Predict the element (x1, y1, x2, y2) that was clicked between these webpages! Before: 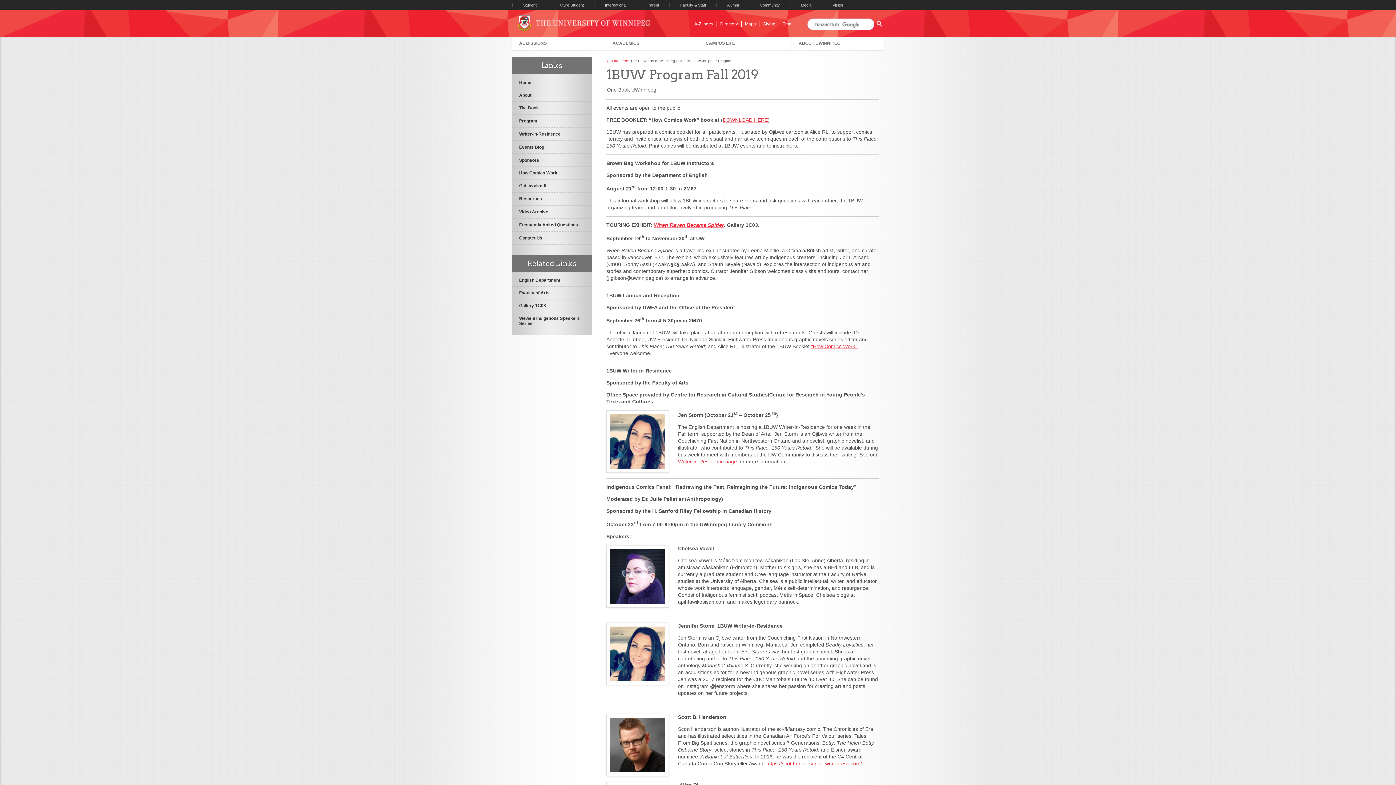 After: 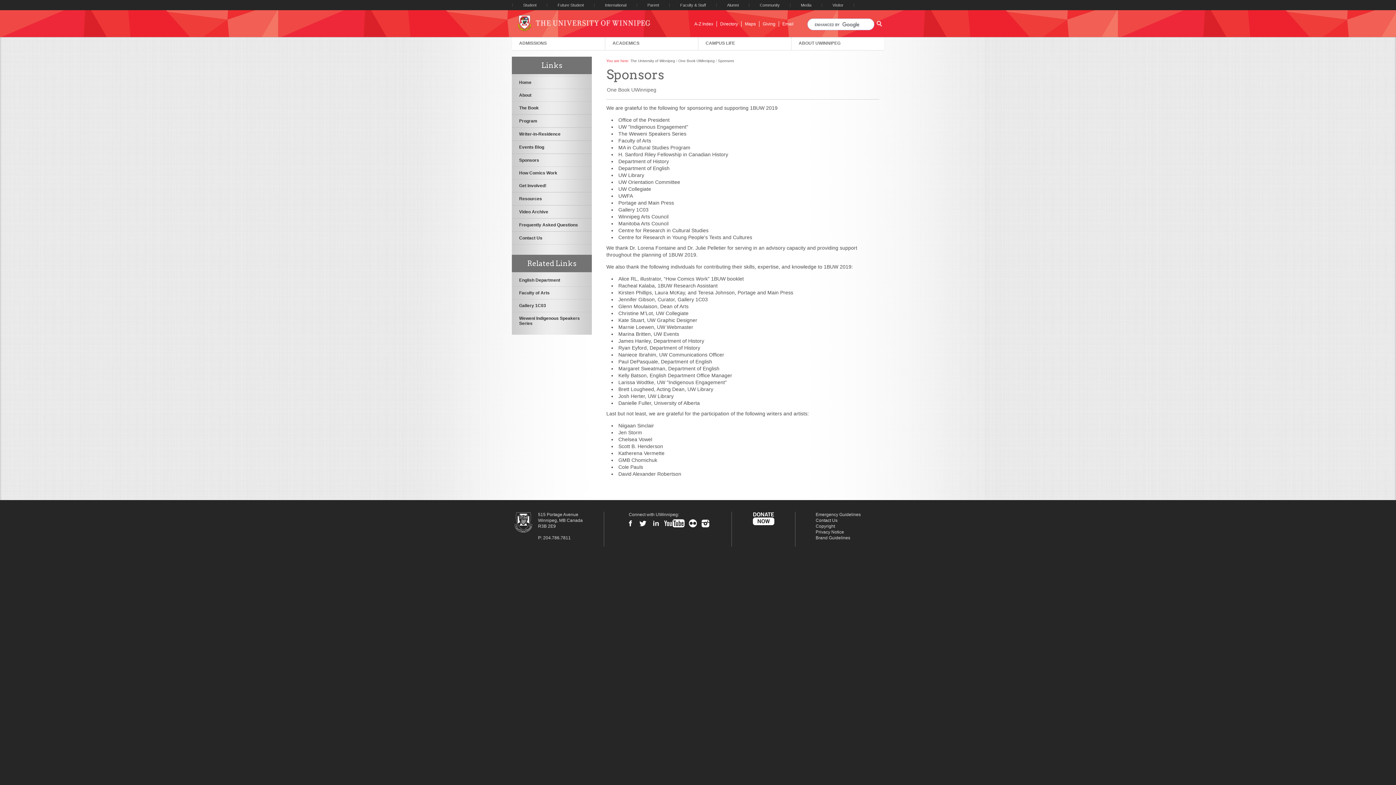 Action: bbox: (515, 154, 588, 166) label: Sponsors